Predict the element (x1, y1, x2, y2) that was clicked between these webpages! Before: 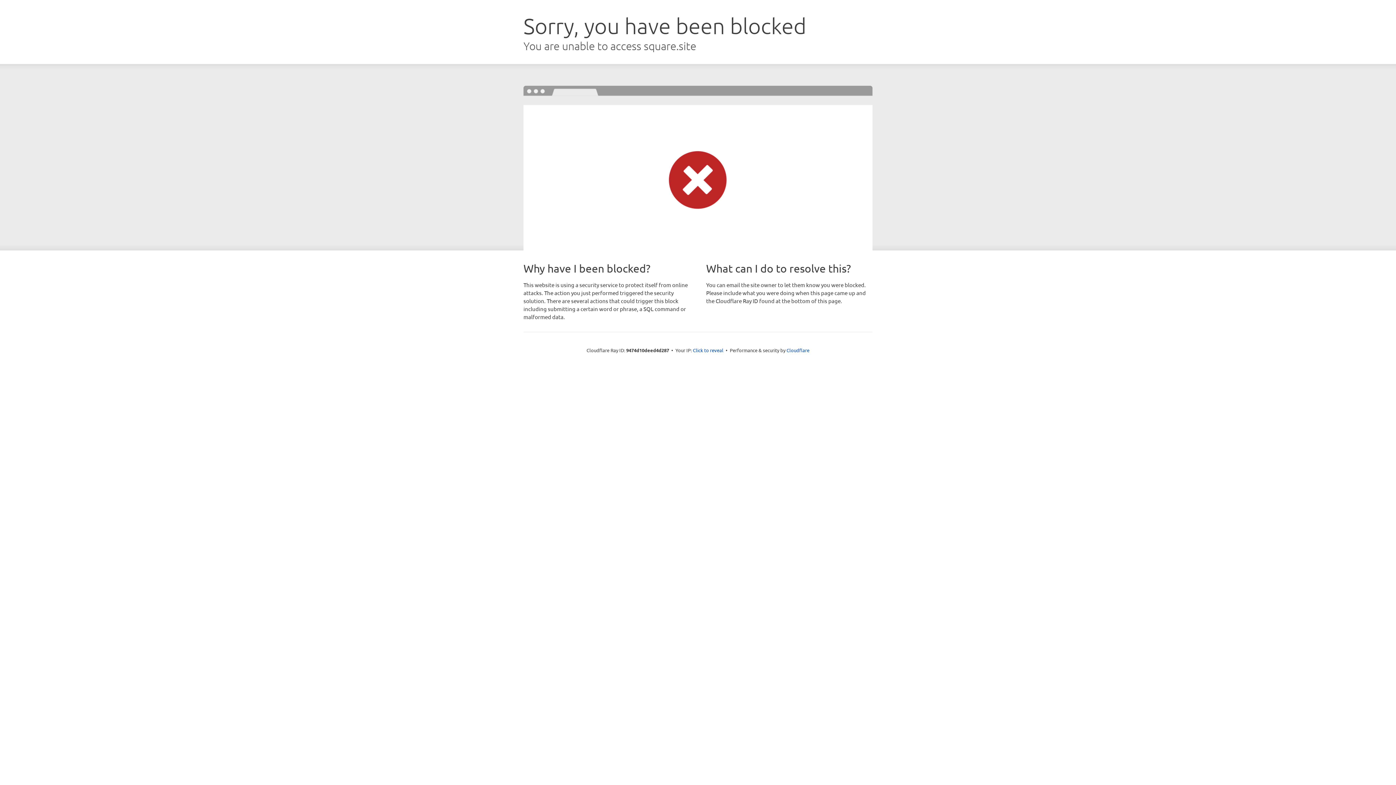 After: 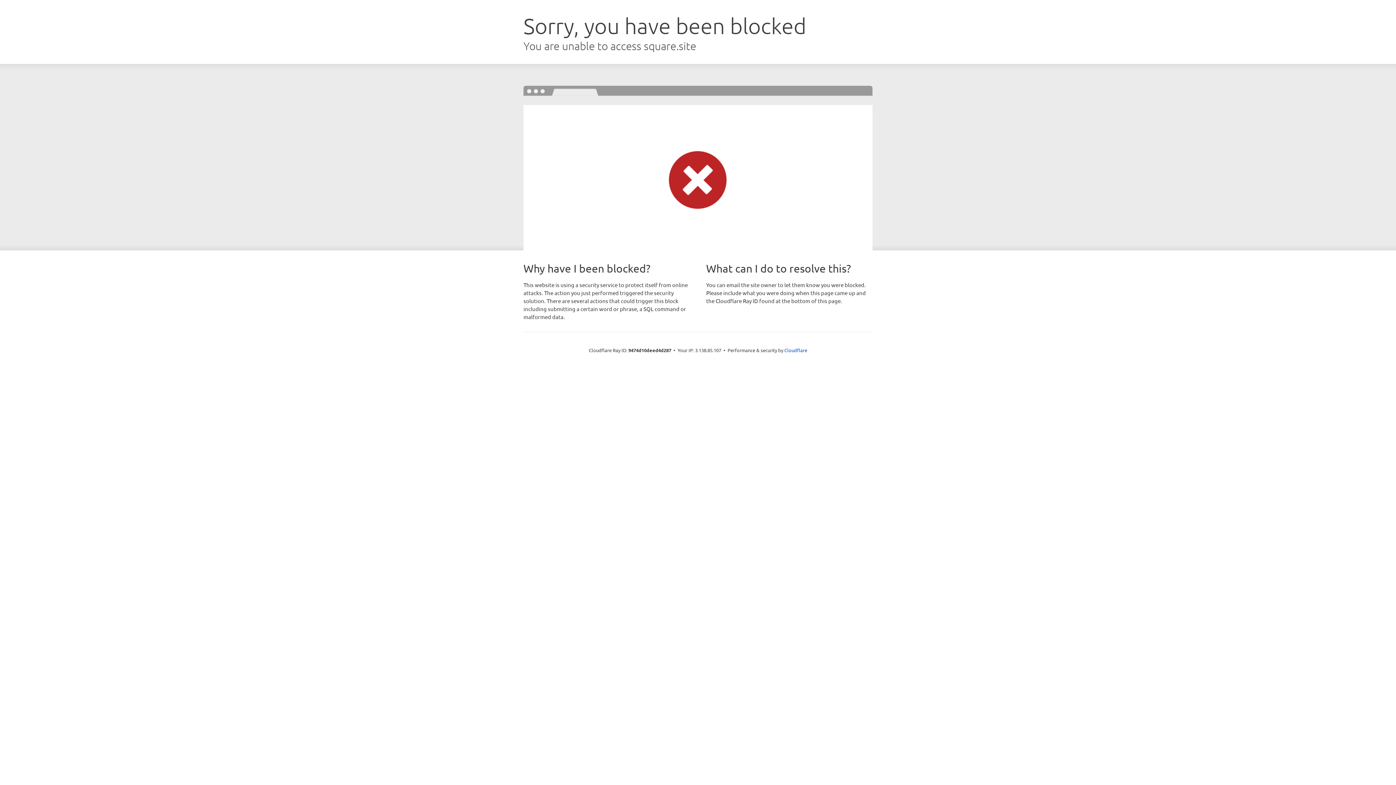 Action: label: Click to reveal bbox: (693, 346, 723, 353)